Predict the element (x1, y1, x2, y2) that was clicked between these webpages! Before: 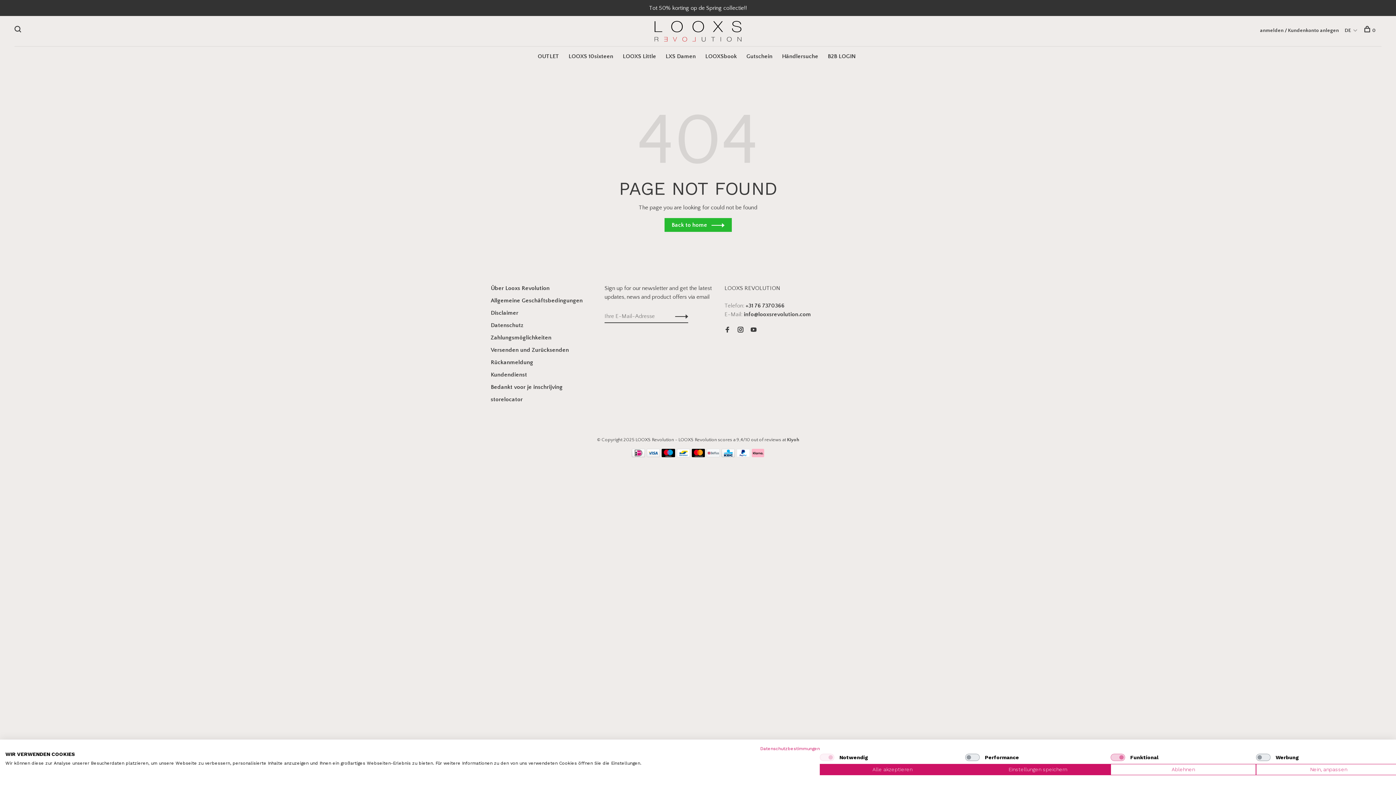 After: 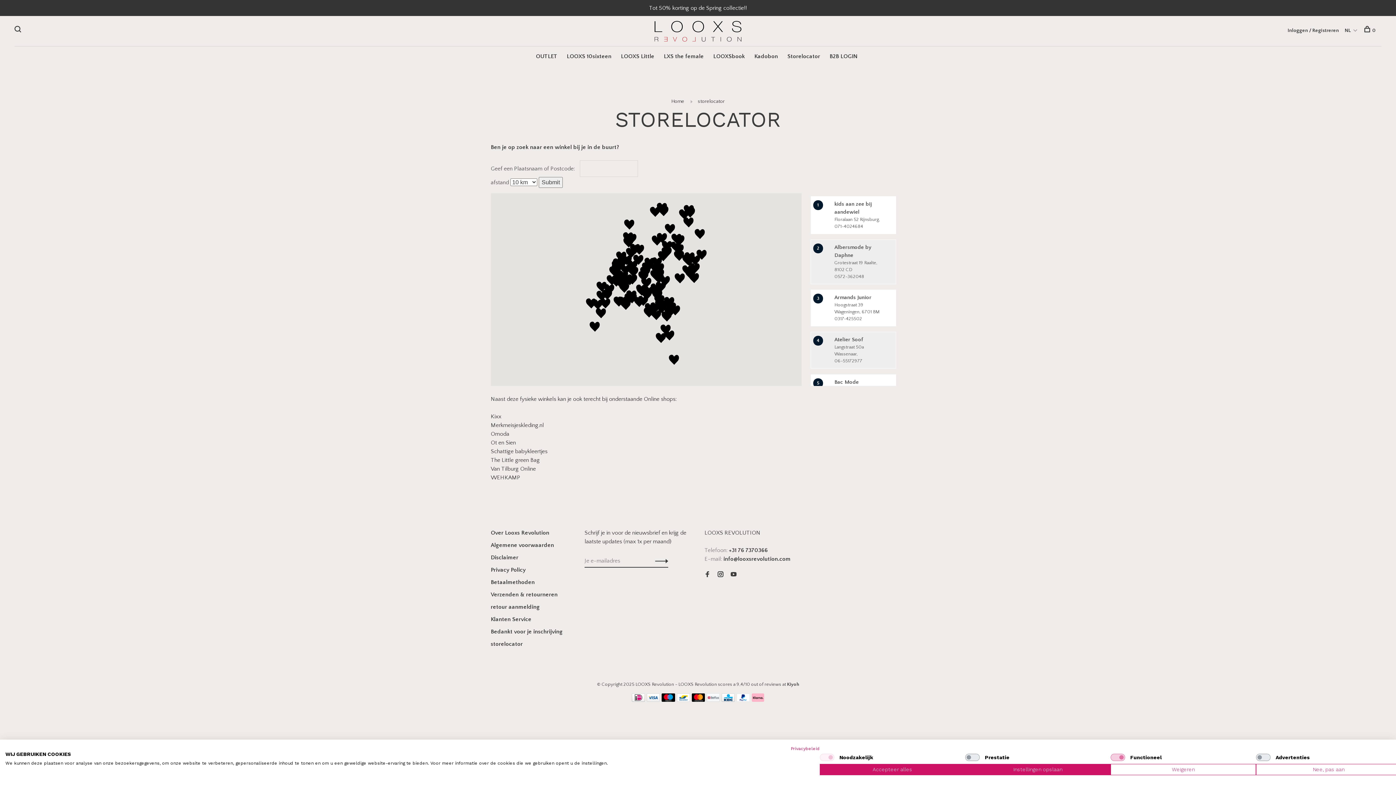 Action: label: Händlersuche bbox: (782, 53, 818, 59)